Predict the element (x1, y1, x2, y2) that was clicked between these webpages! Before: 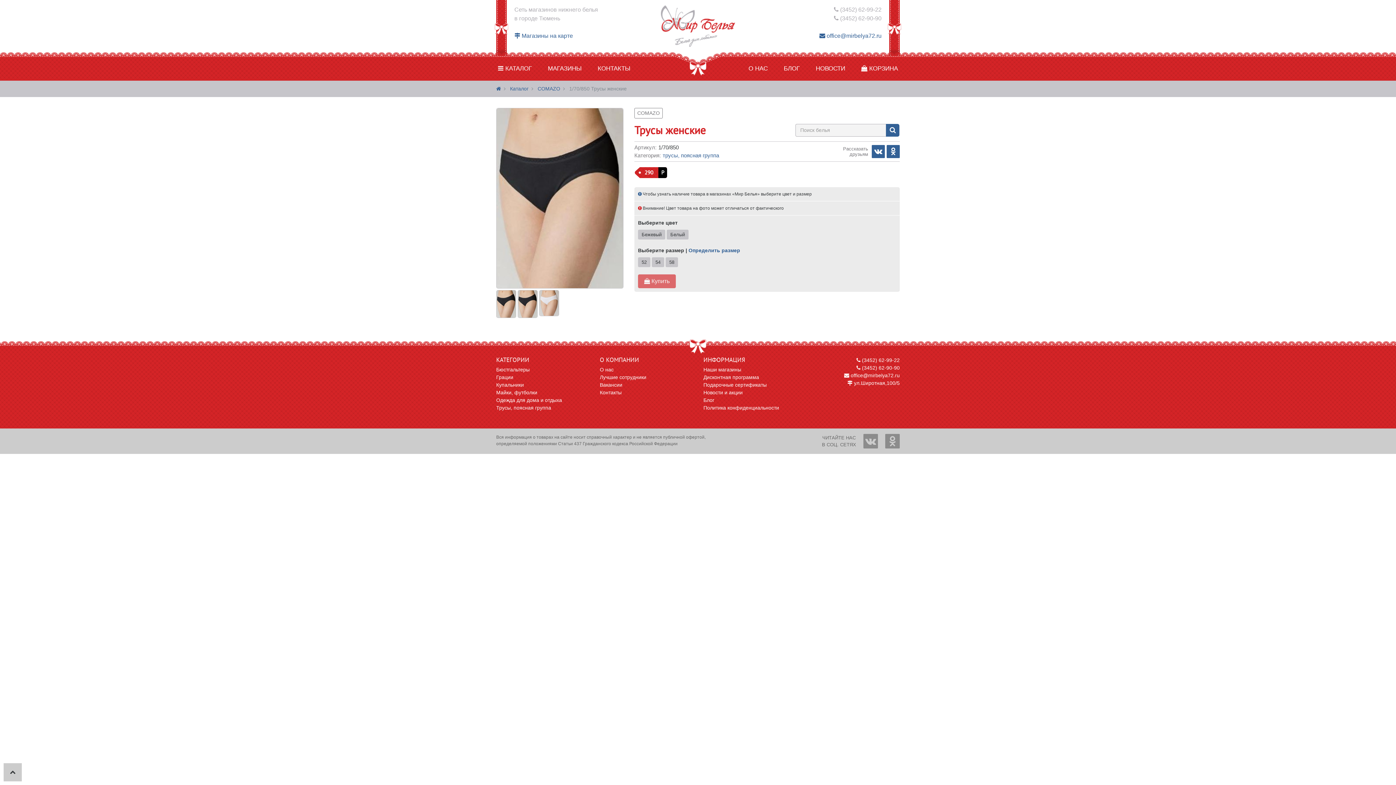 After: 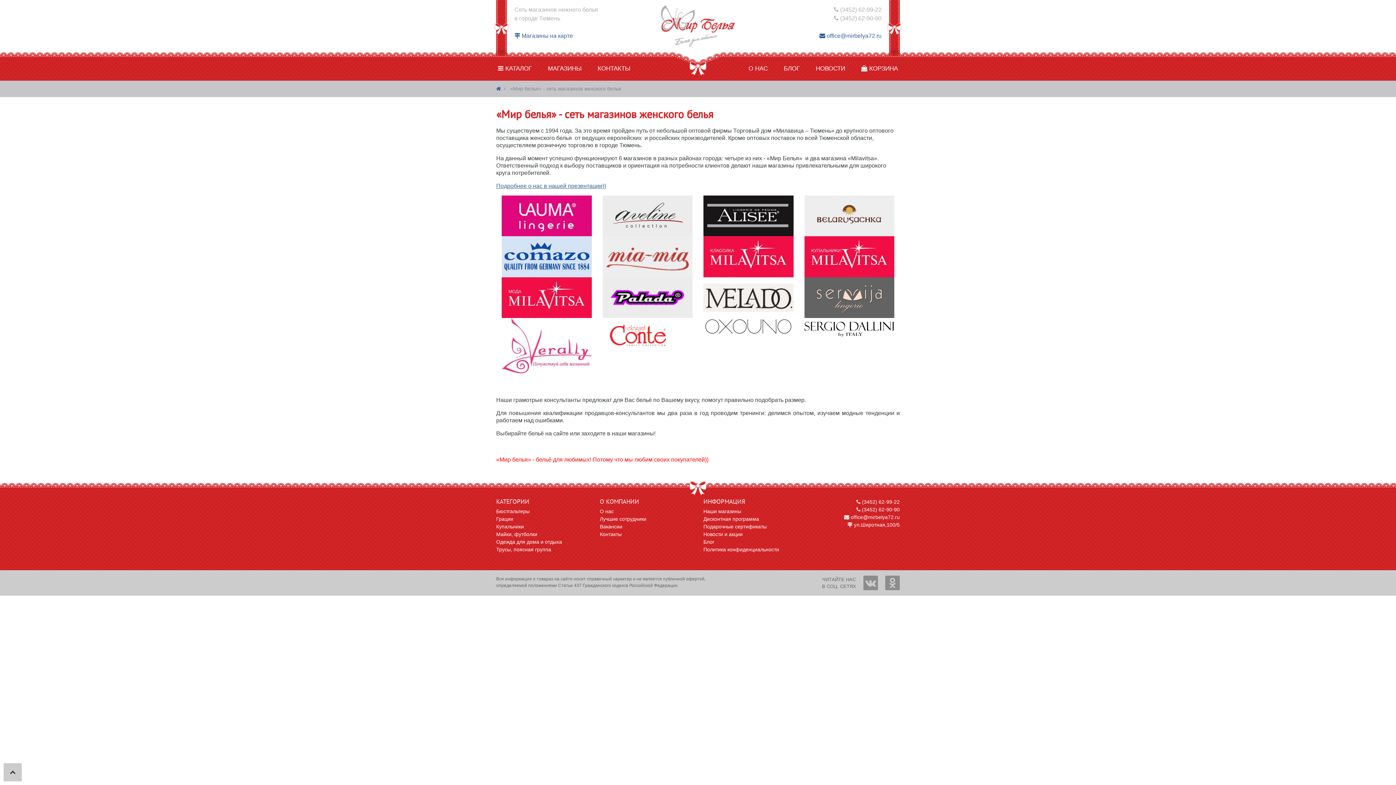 Action: label: О нас bbox: (600, 367, 613, 372)